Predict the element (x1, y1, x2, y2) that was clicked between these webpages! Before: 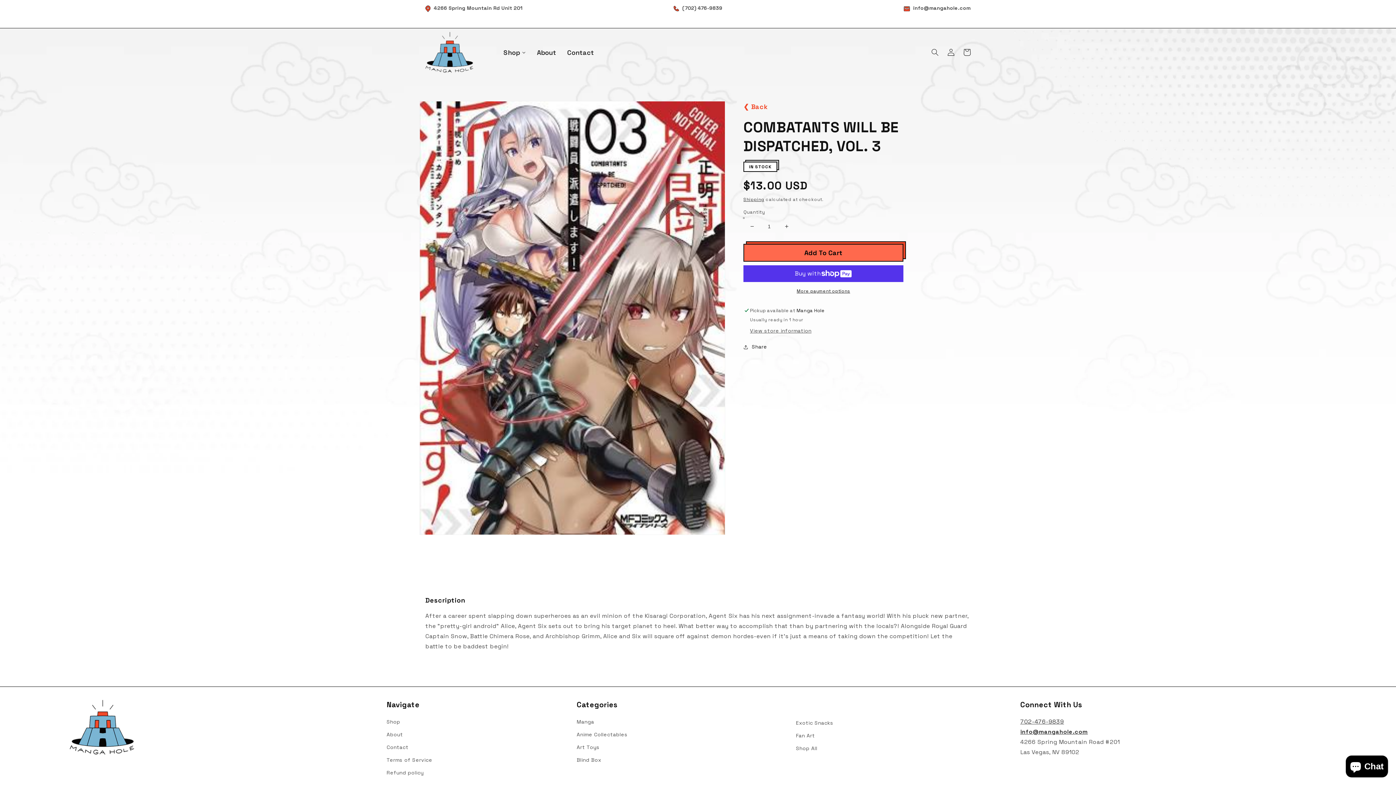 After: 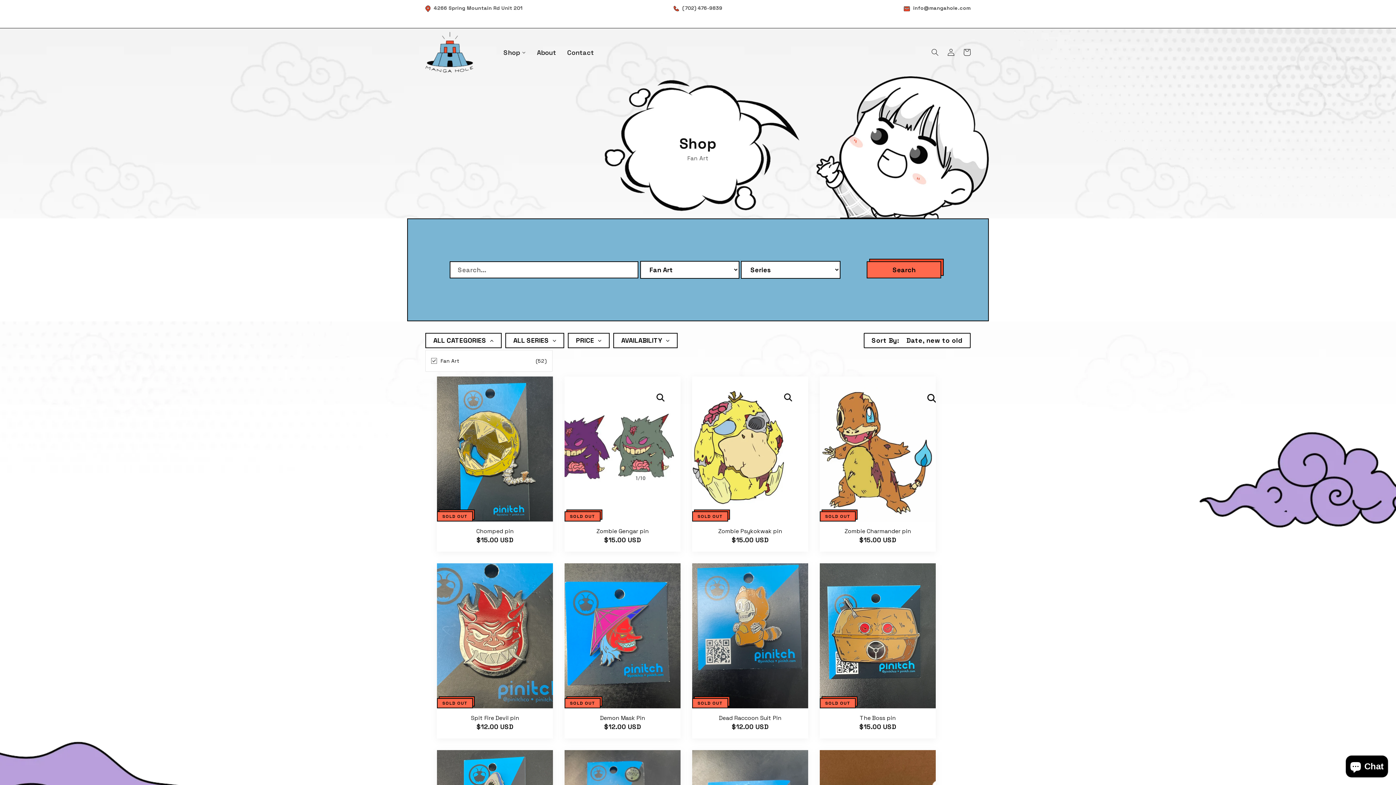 Action: bbox: (796, 729, 815, 742) label: Fan Art